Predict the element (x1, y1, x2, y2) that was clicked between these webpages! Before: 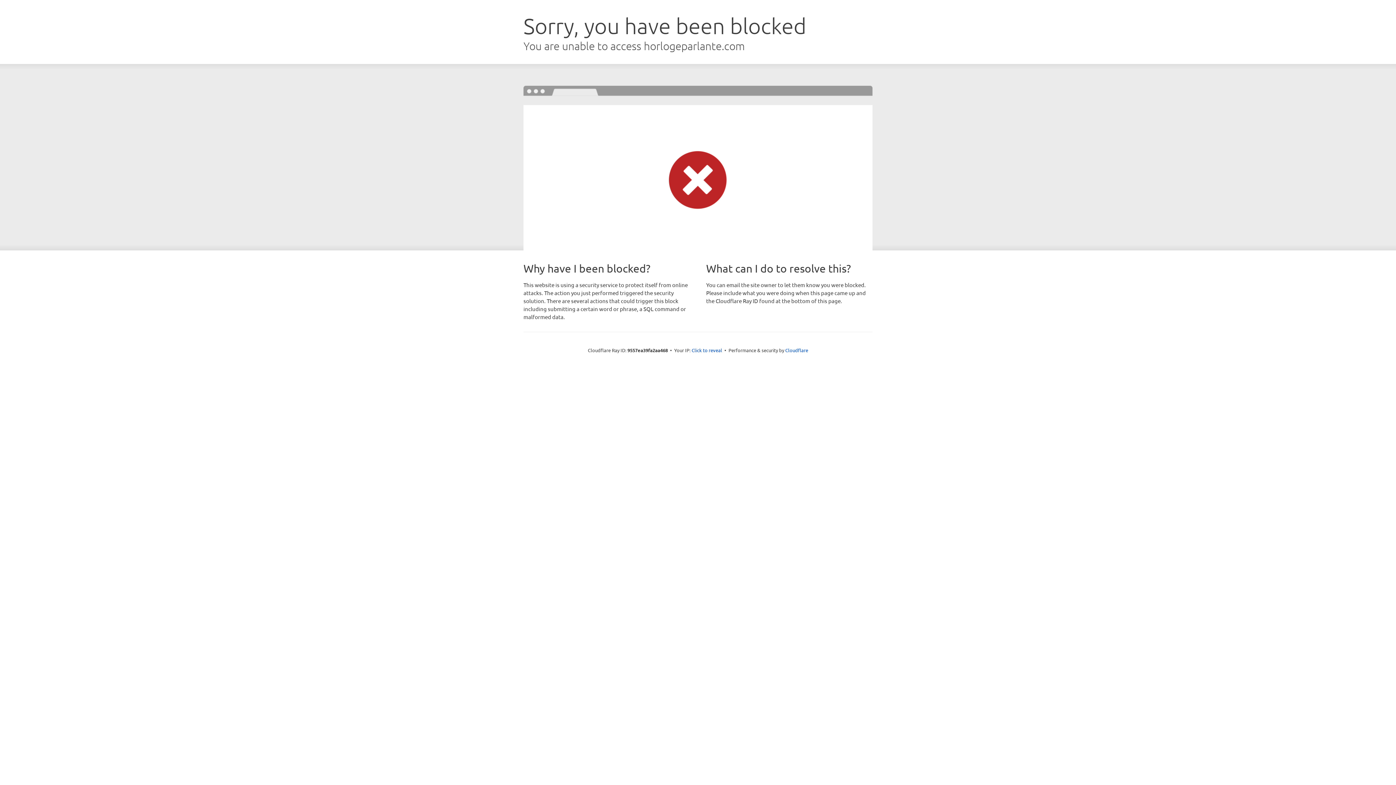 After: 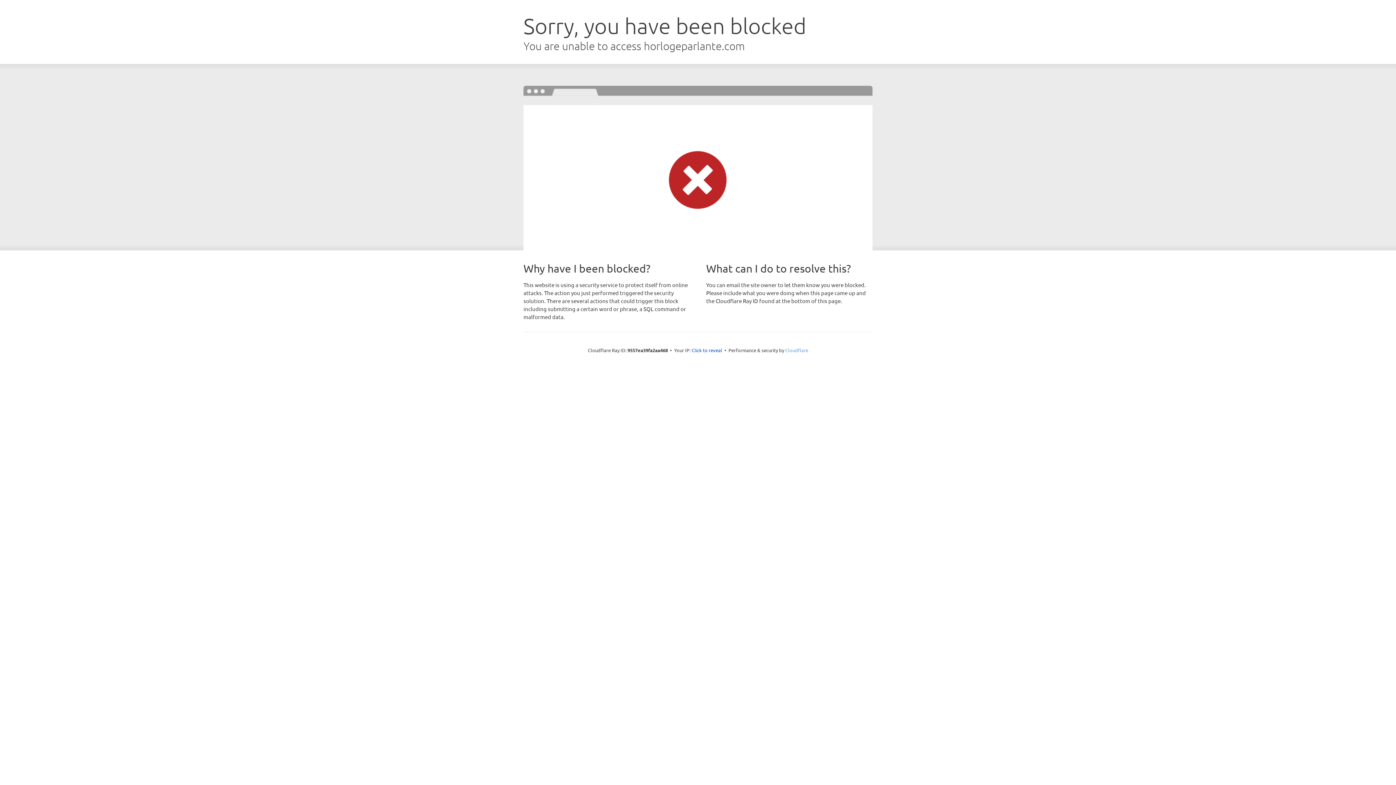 Action: bbox: (785, 347, 808, 353) label: Cloudflare